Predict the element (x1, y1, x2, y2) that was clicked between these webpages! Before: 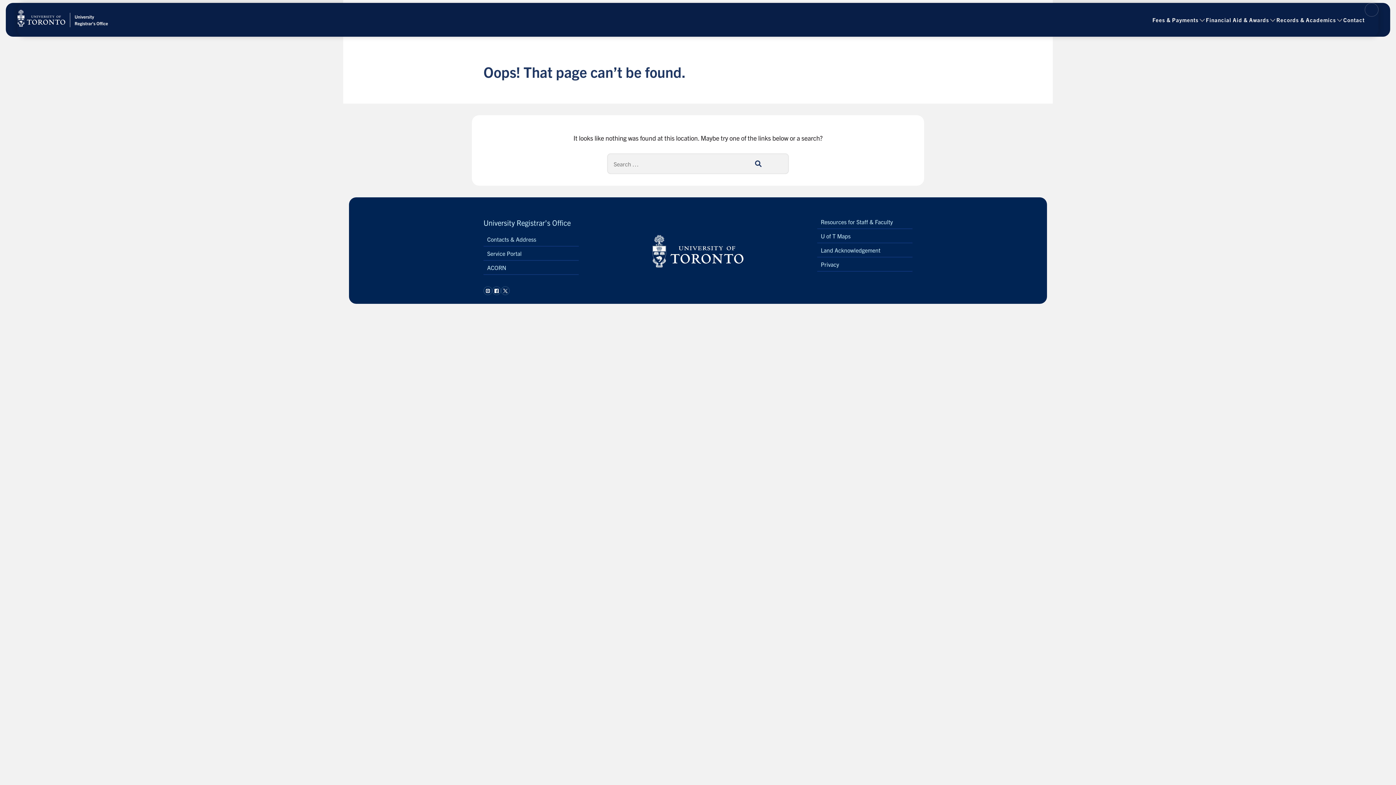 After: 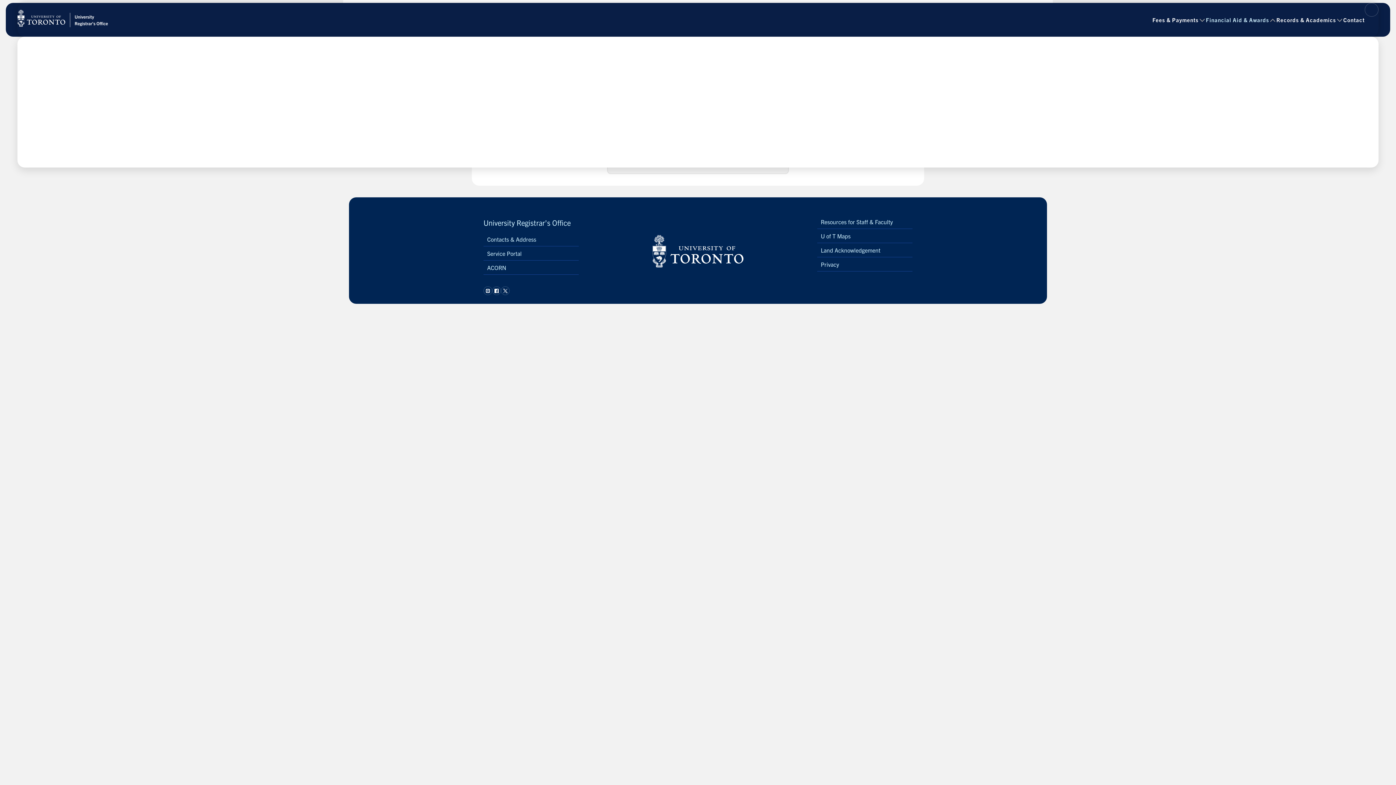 Action: label: Financial Aid & Awards bbox: (1206, 2, 1276, 36)